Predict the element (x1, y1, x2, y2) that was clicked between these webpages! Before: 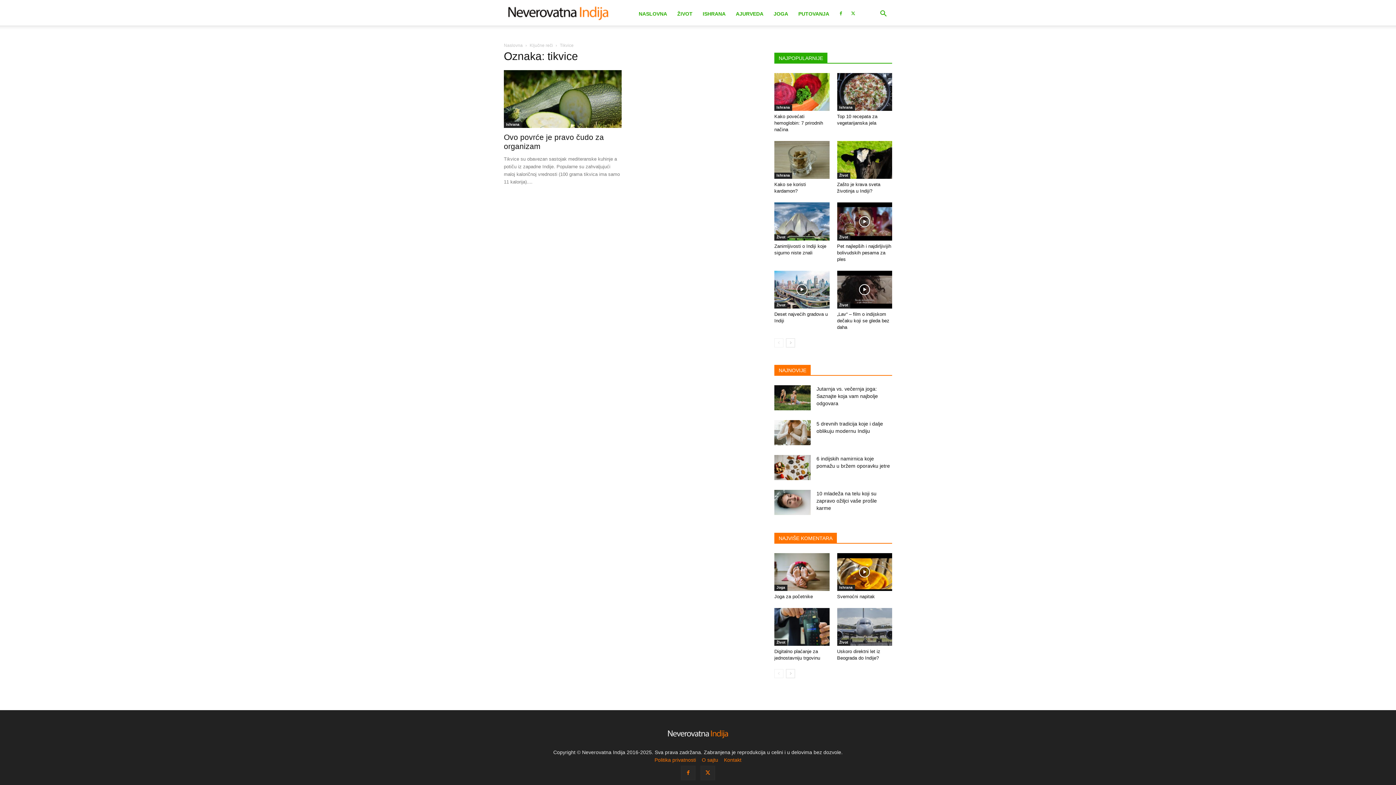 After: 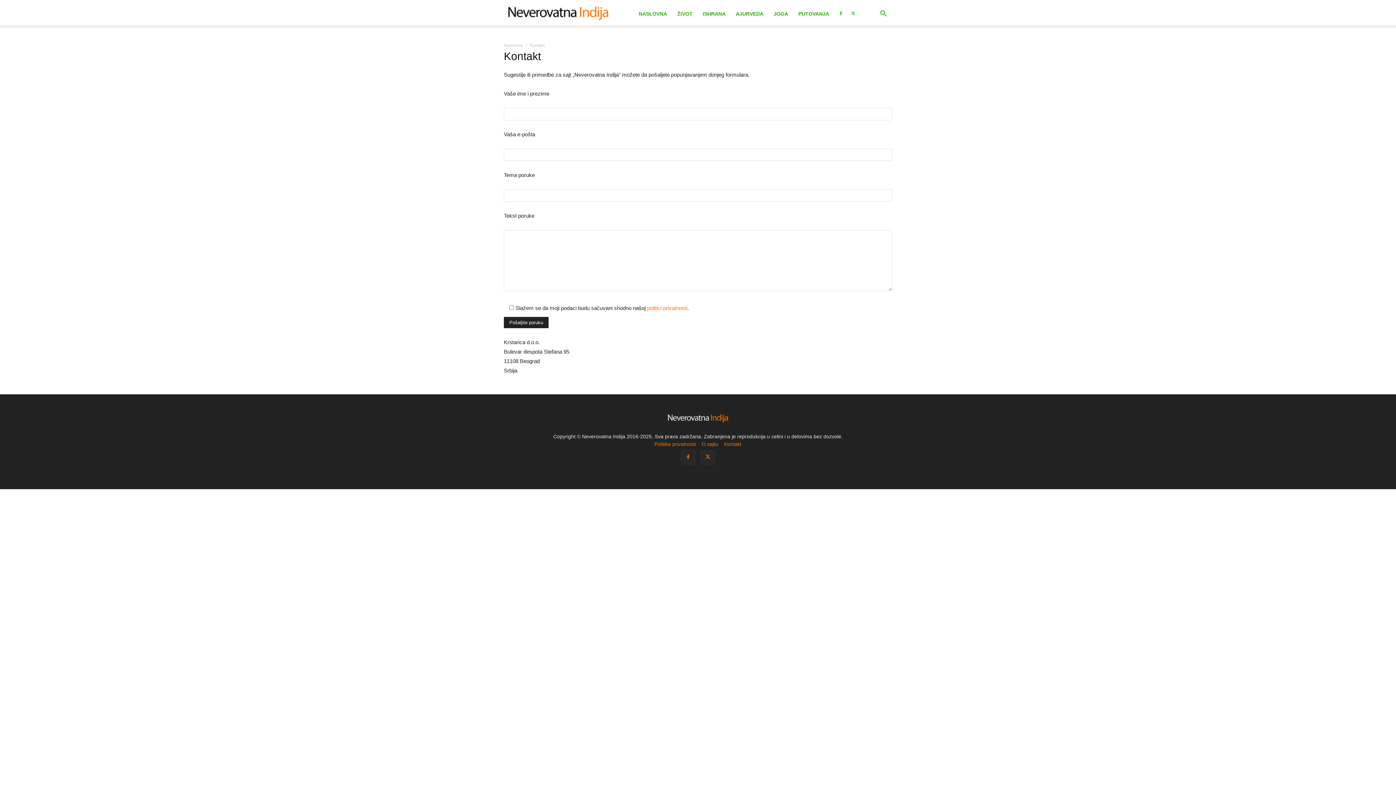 Action: bbox: (724, 757, 741, 763) label: Kontakt